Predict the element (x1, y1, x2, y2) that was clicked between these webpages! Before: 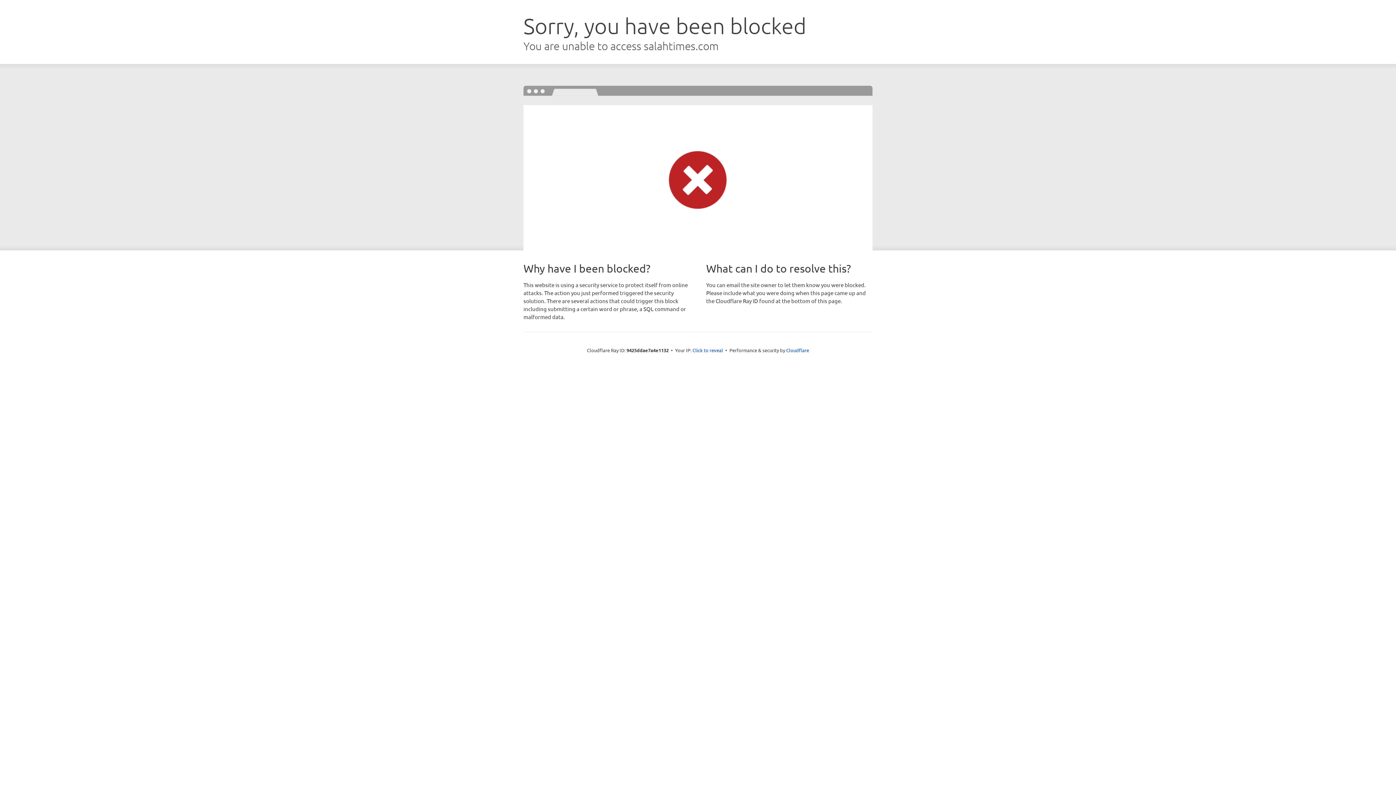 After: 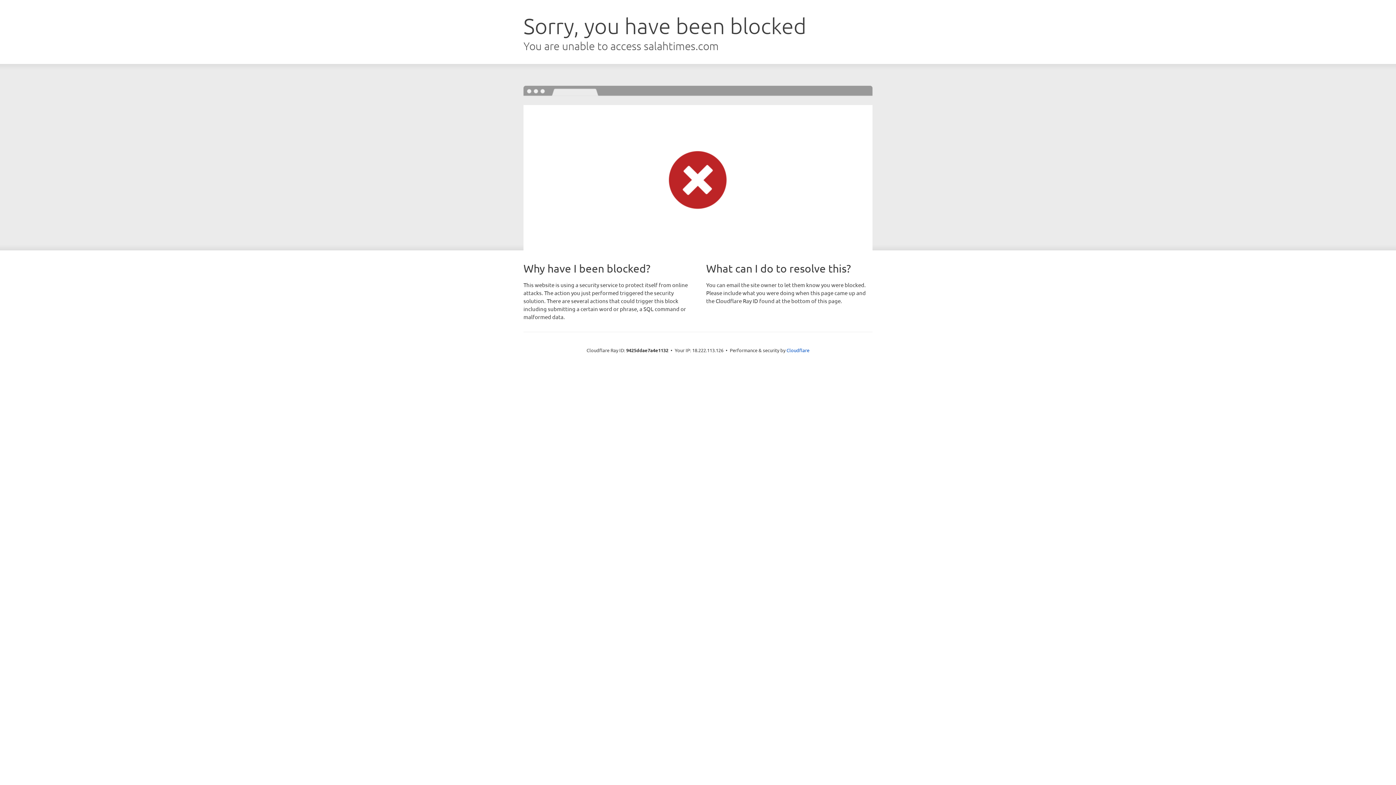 Action: label: Click to reveal bbox: (692, 346, 723, 353)